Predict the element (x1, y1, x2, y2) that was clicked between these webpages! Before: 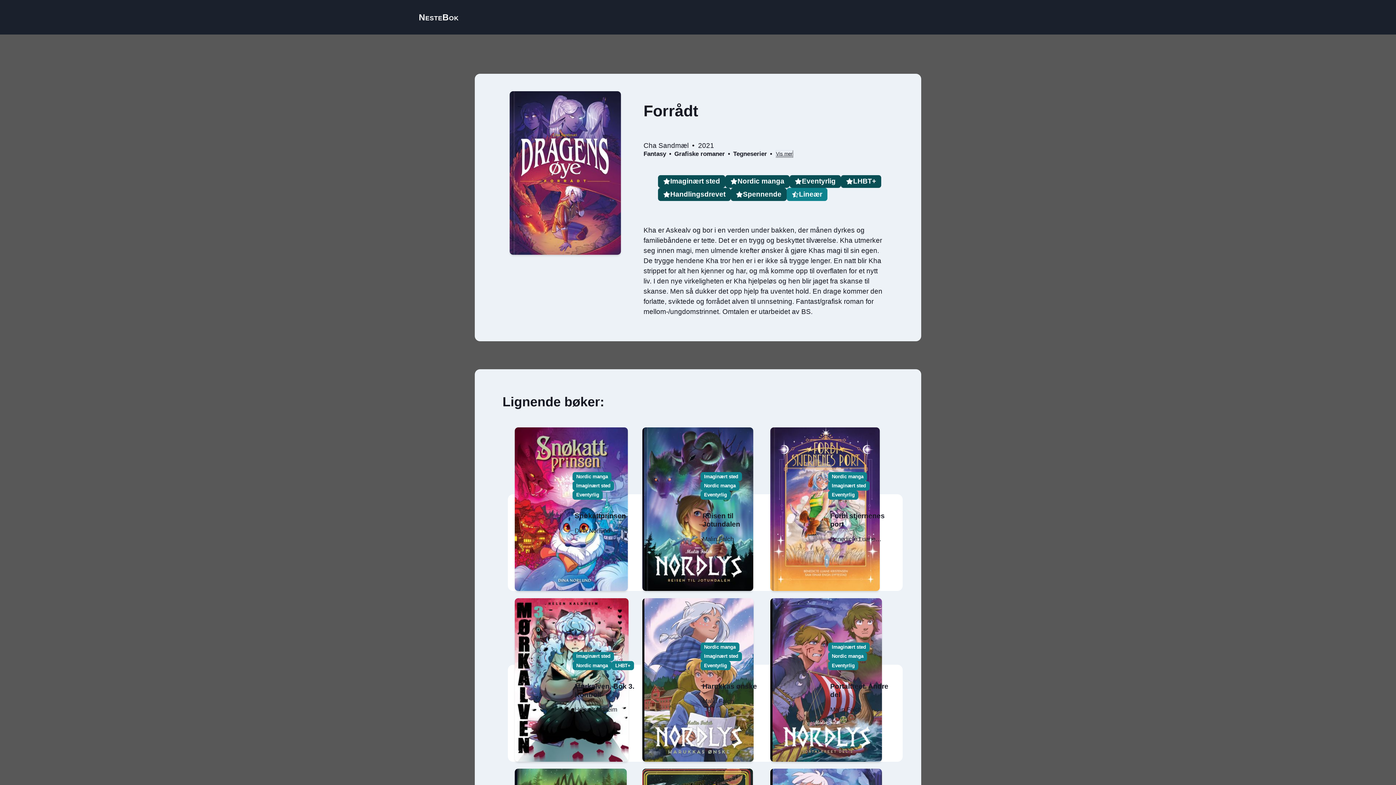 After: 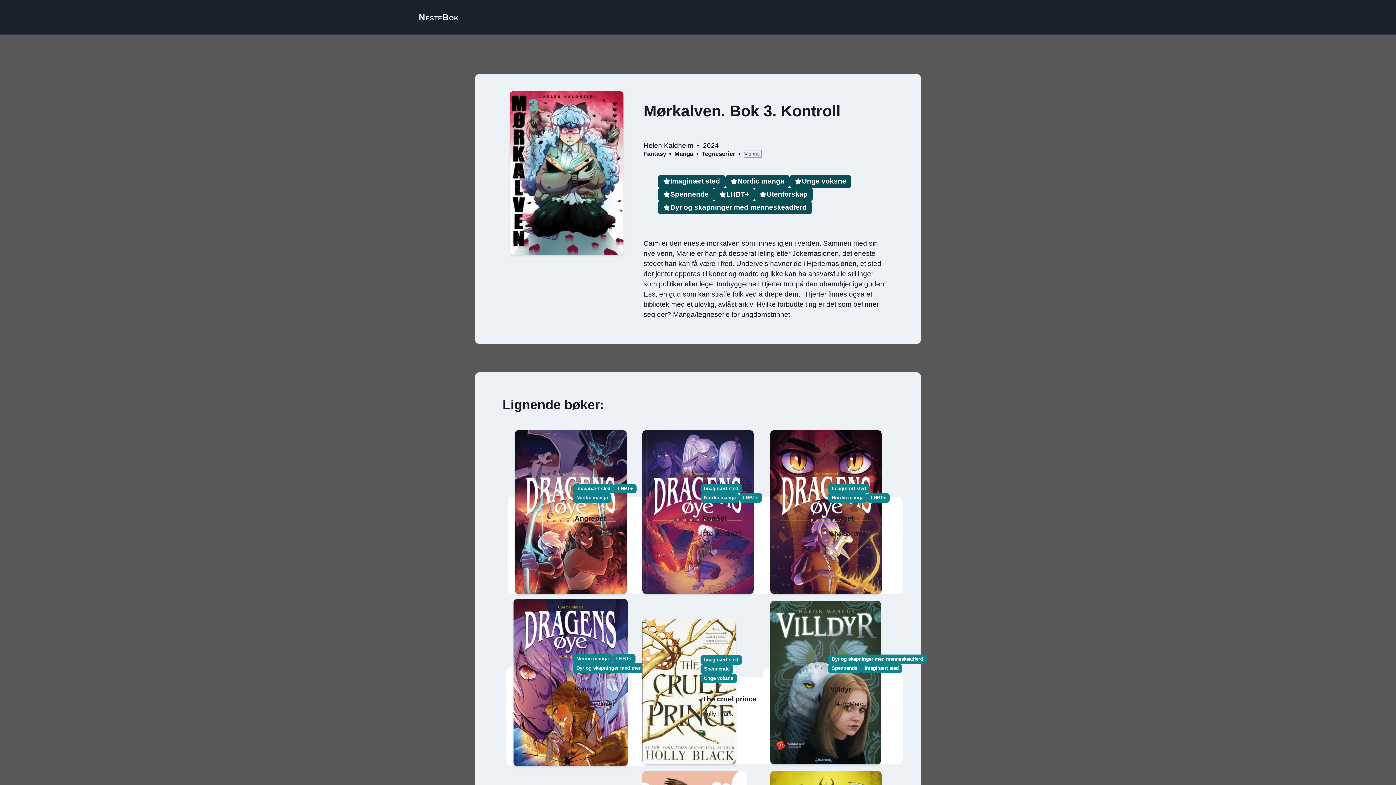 Action: label: Mørkalven. Bok 3. Kontroll bbox: (575, 548, 627, 578)